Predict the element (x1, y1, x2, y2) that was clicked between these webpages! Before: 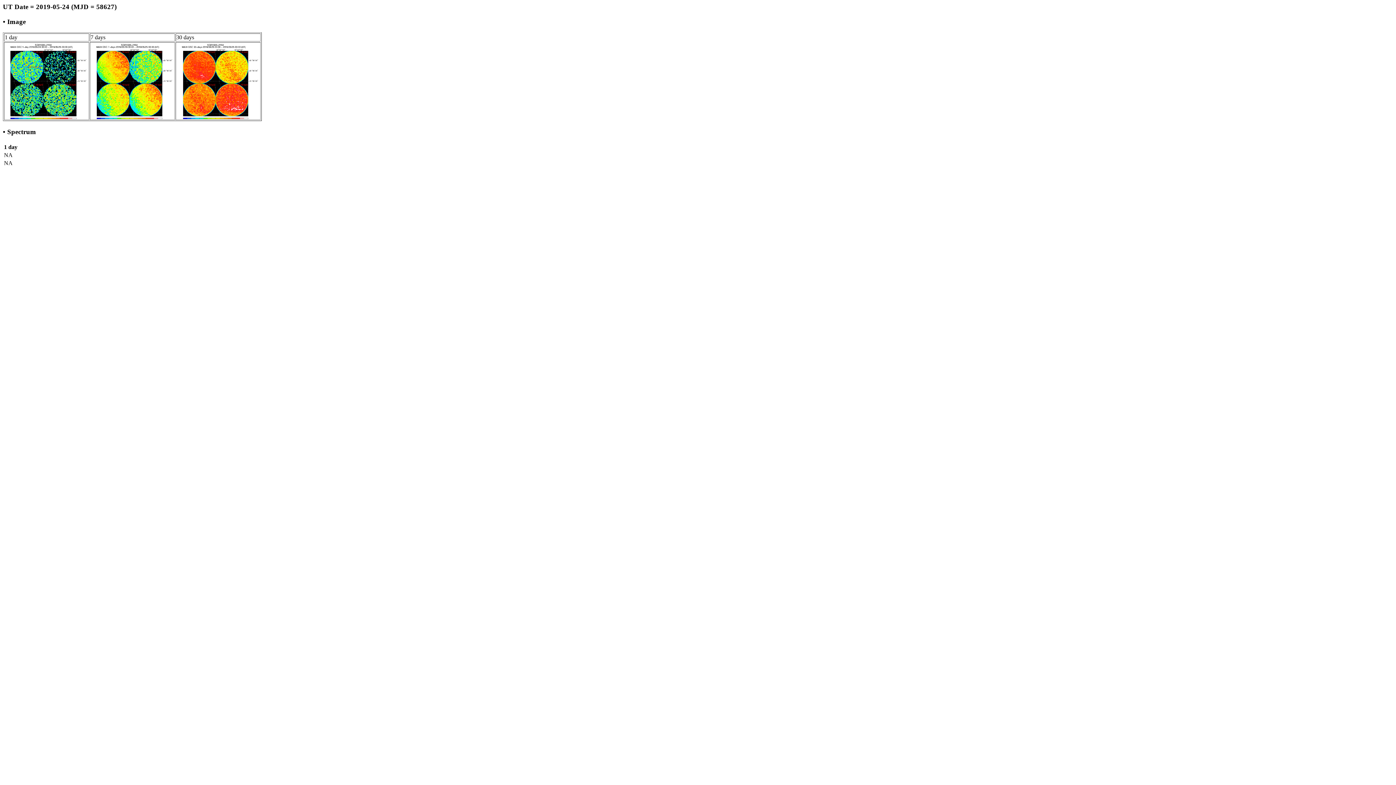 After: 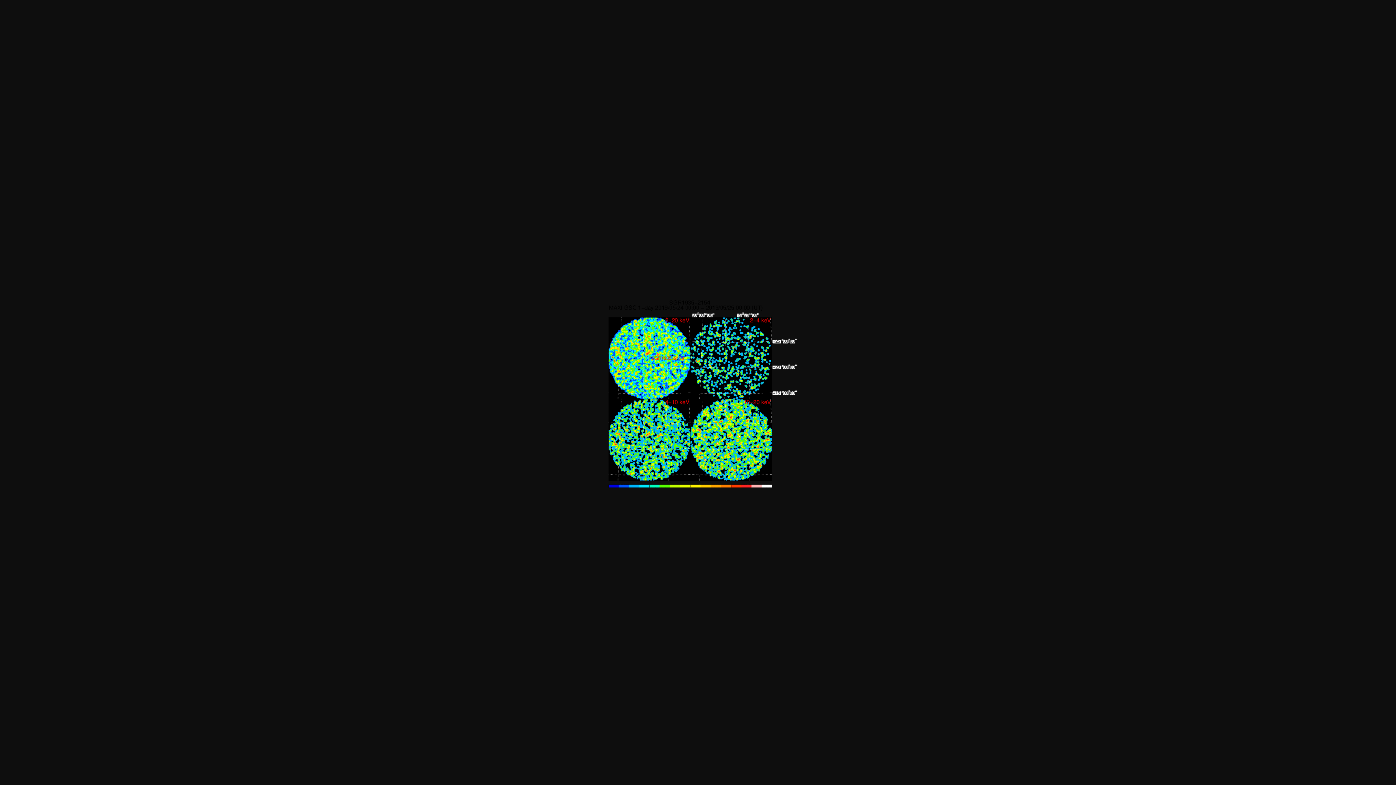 Action: bbox: (4, 114, 88, 120)